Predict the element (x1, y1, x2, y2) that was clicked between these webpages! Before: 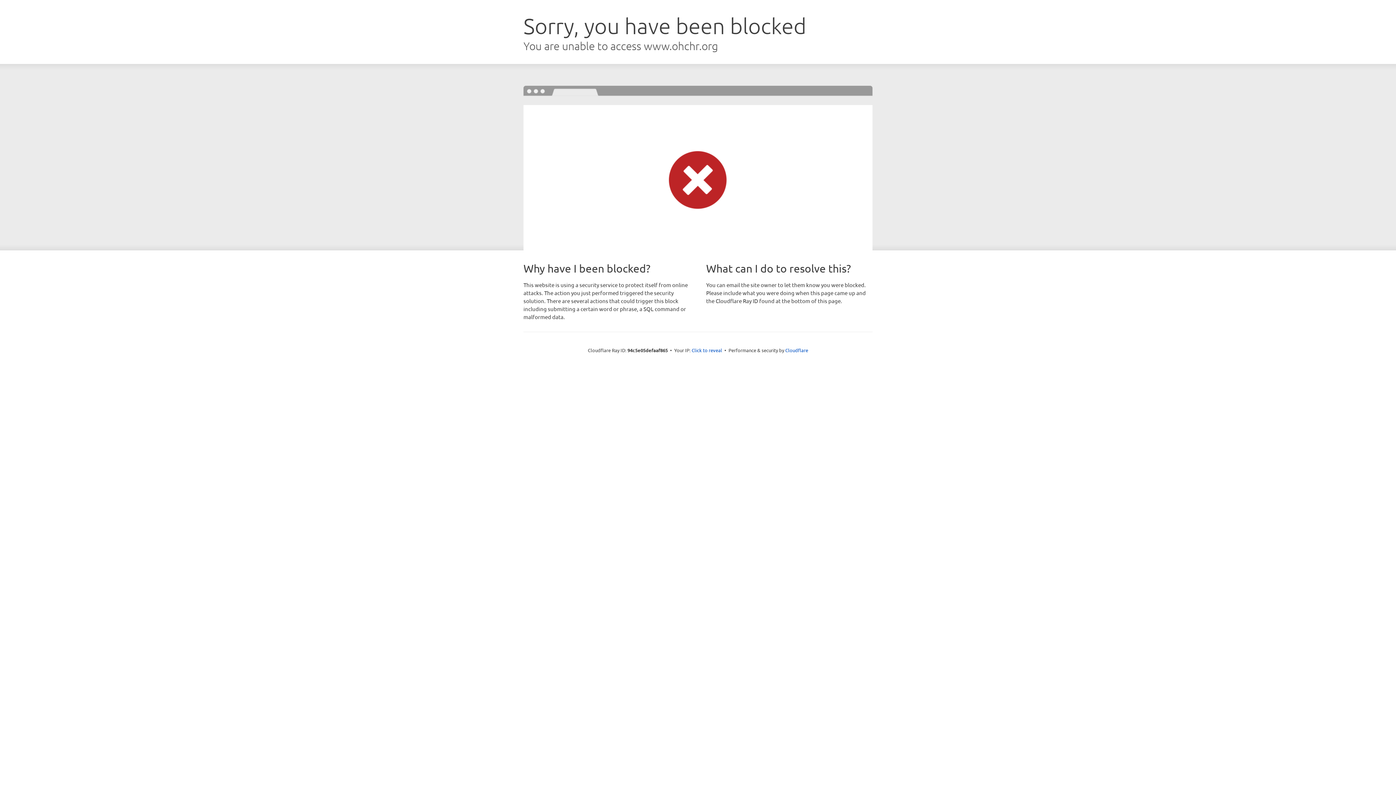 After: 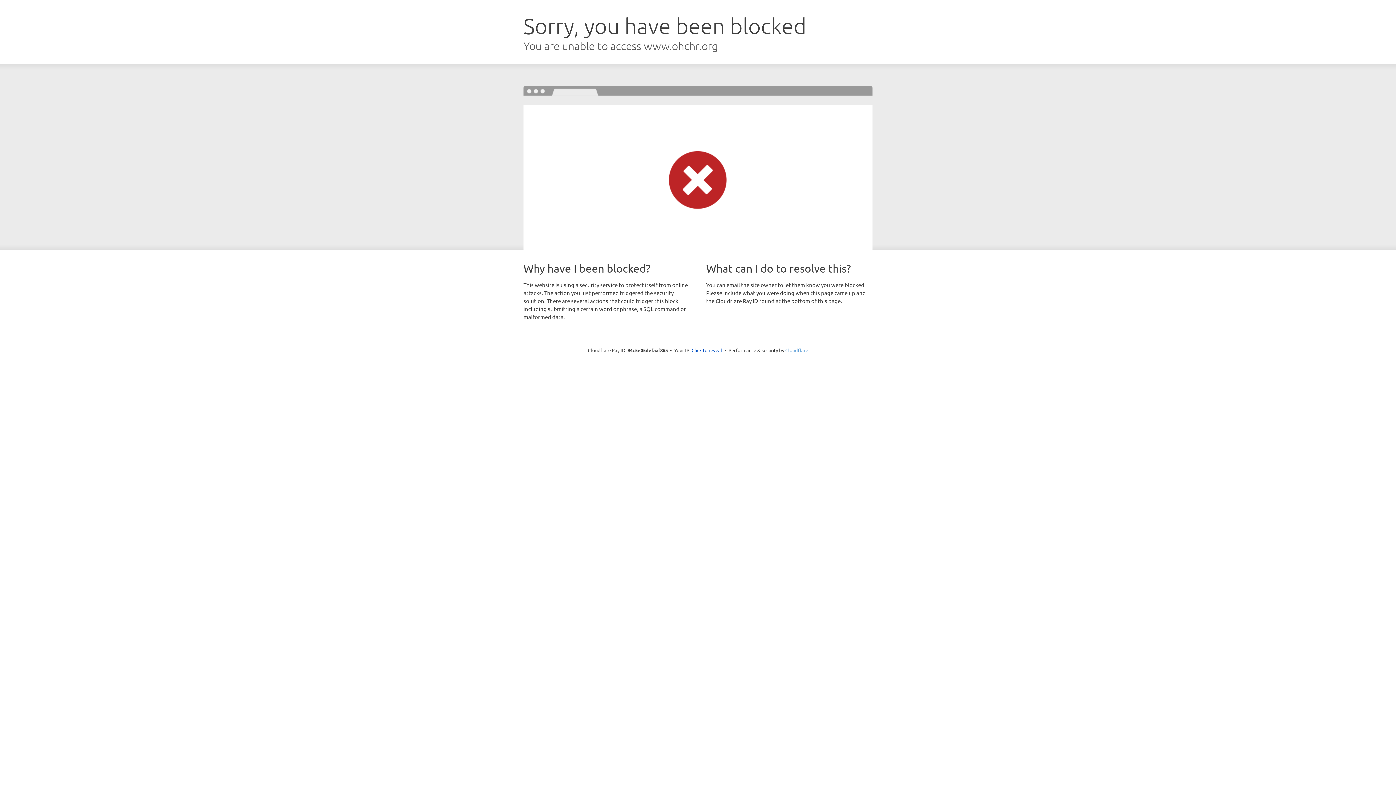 Action: bbox: (785, 347, 808, 353) label: Cloudflare